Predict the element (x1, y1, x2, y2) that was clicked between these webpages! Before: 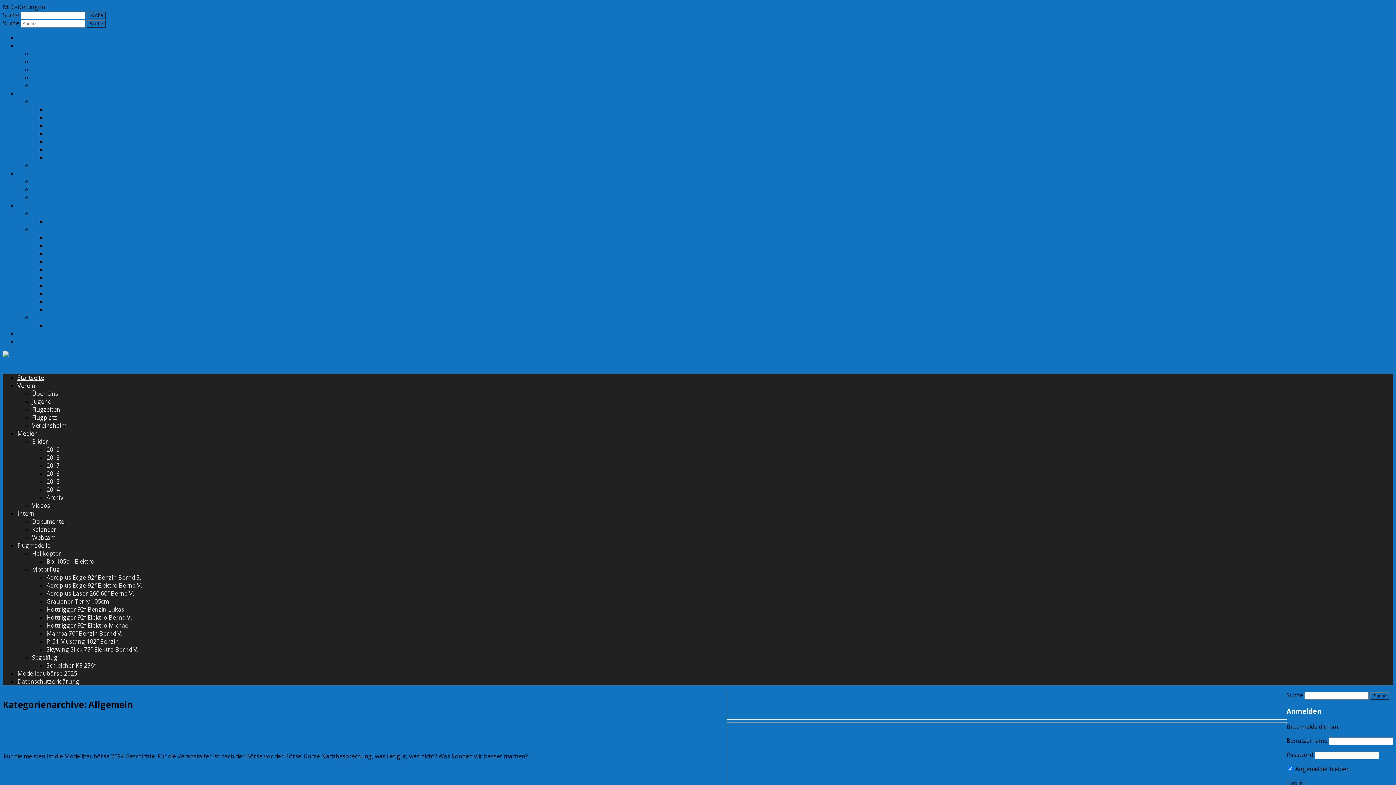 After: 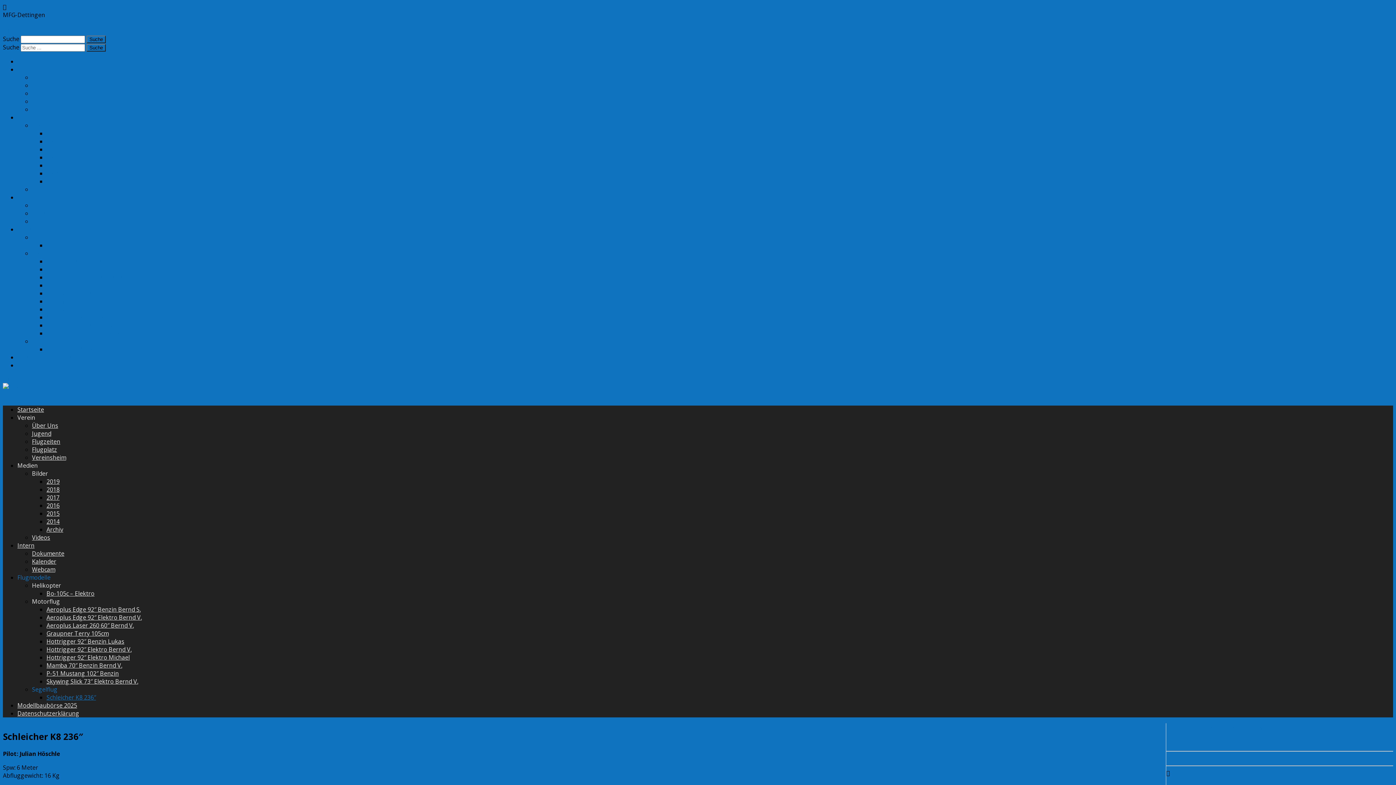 Action: bbox: (46, 321, 96, 329) label: Schleicher K8 236″